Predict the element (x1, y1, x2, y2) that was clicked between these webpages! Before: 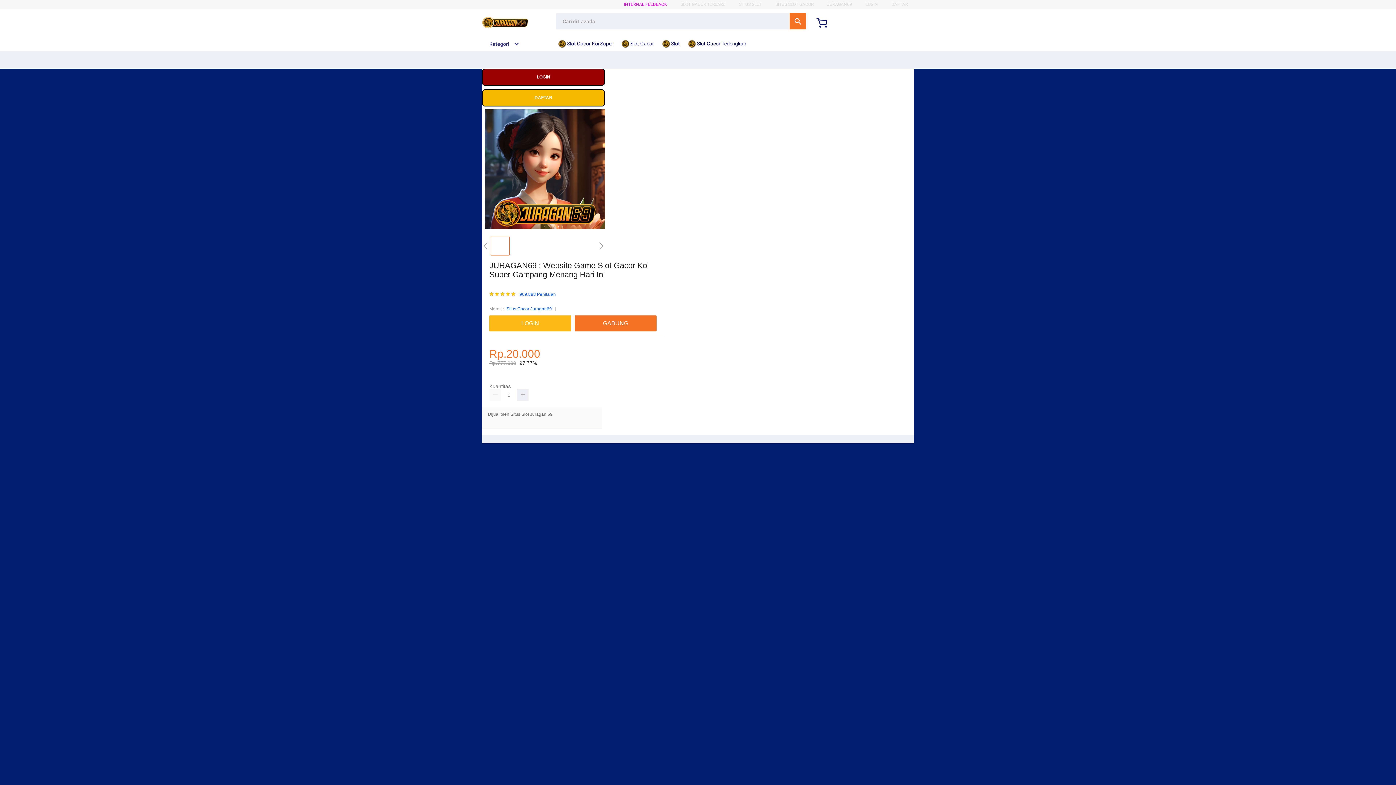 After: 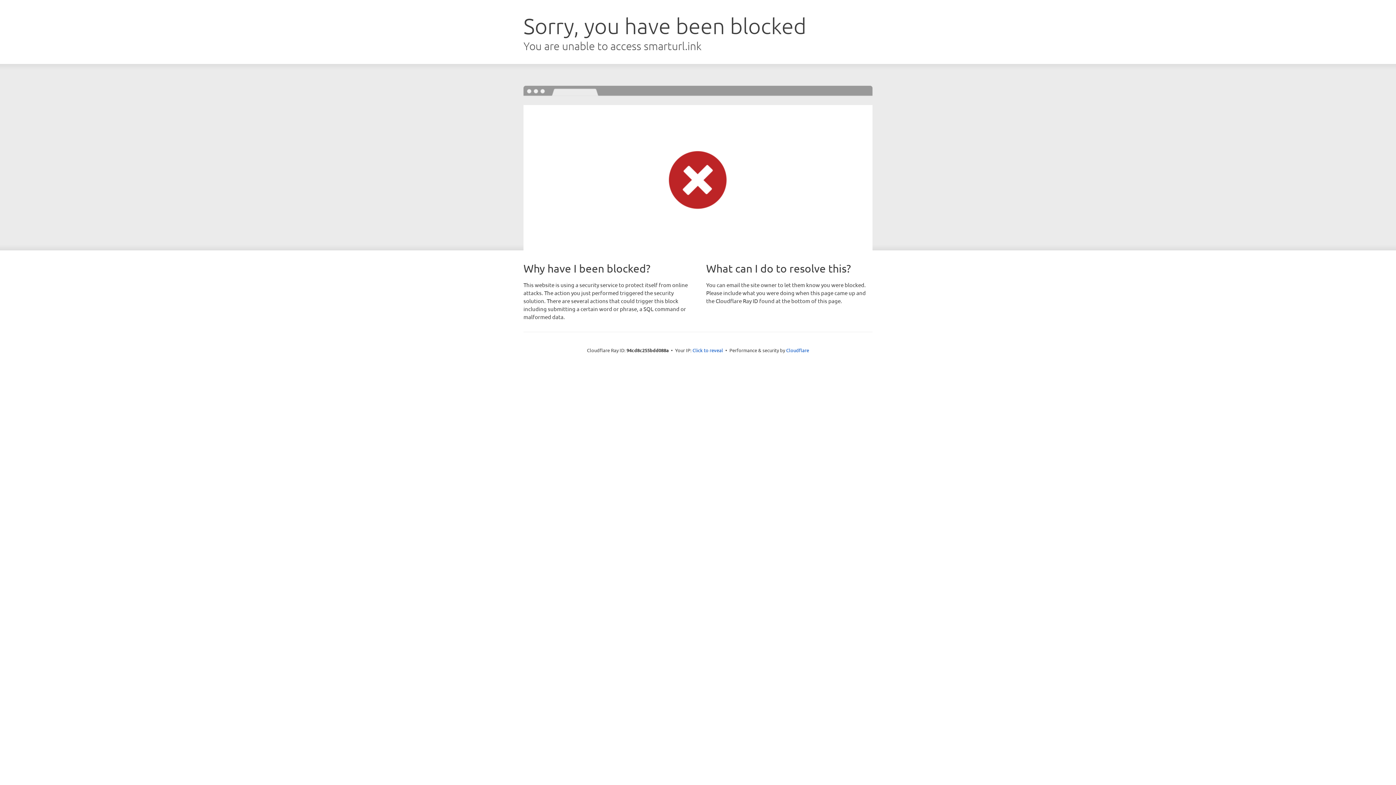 Action: bbox: (891, 1, 908, 6) label: DAFTAR